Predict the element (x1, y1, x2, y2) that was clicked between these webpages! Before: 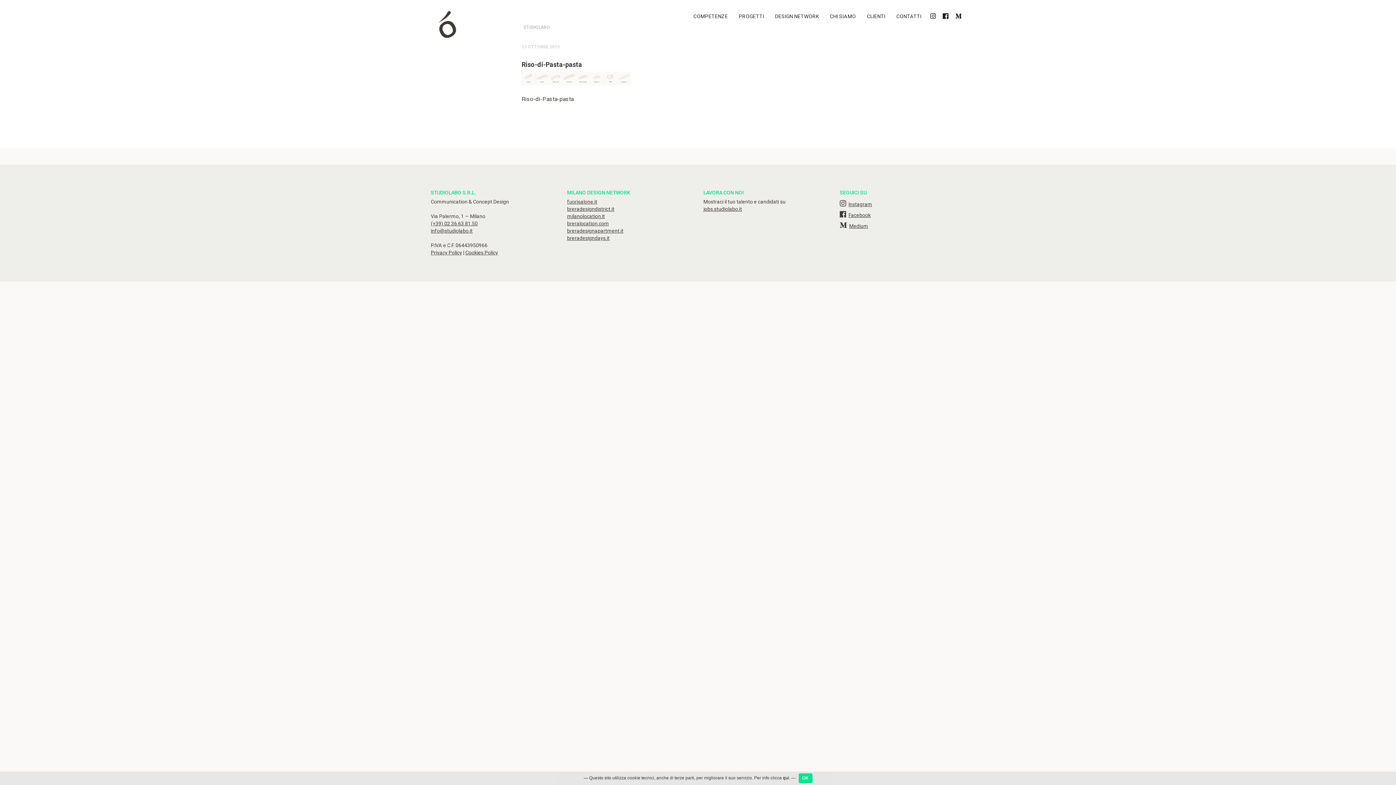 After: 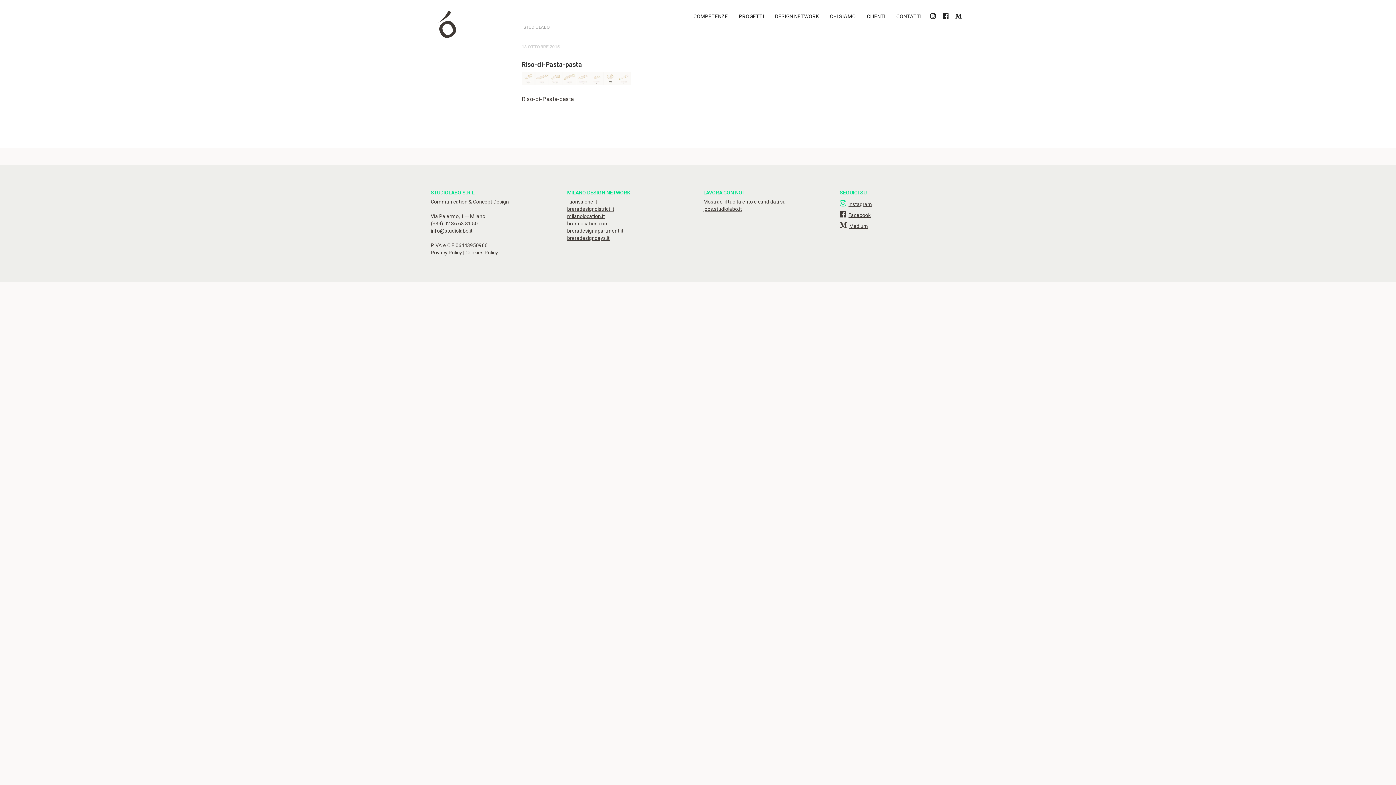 Action: label: Instagram bbox: (840, 201, 872, 207)